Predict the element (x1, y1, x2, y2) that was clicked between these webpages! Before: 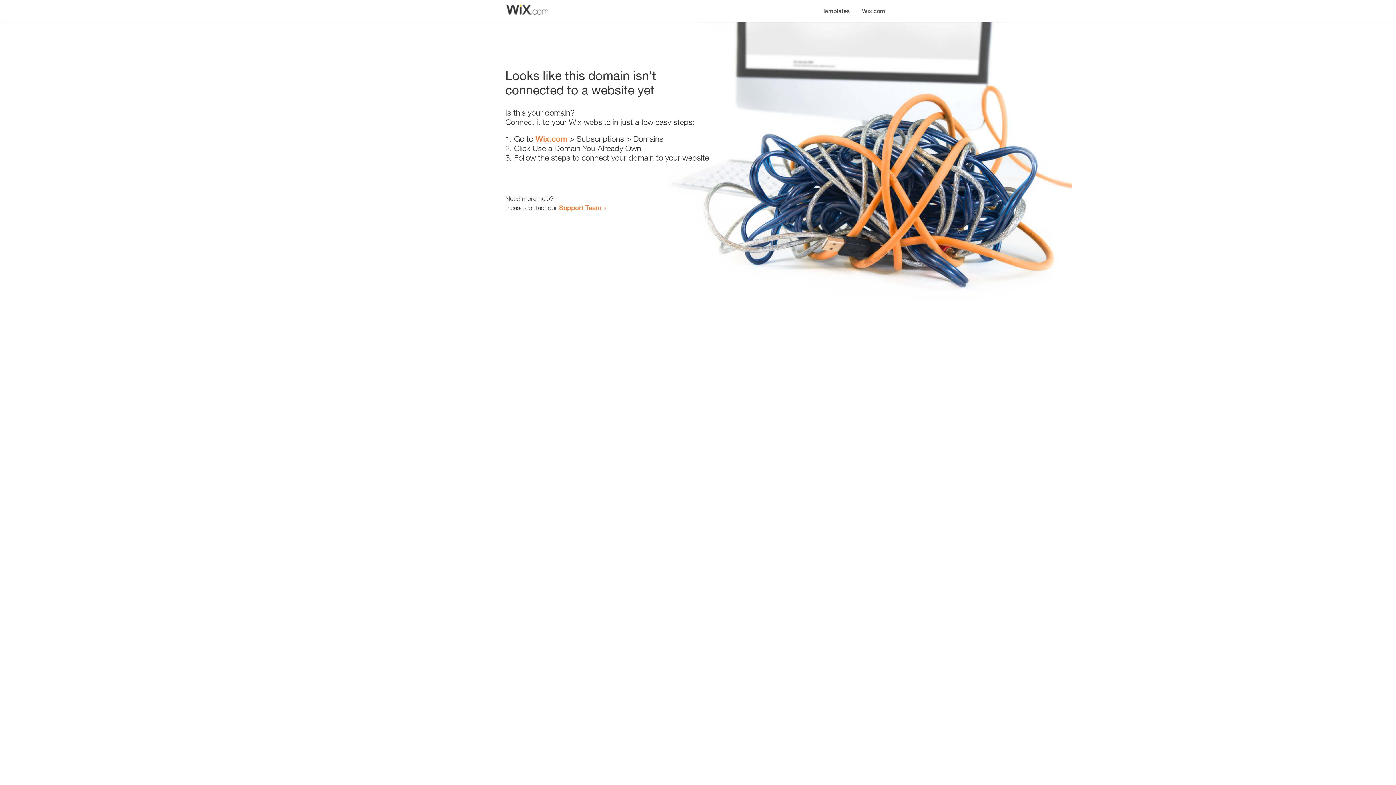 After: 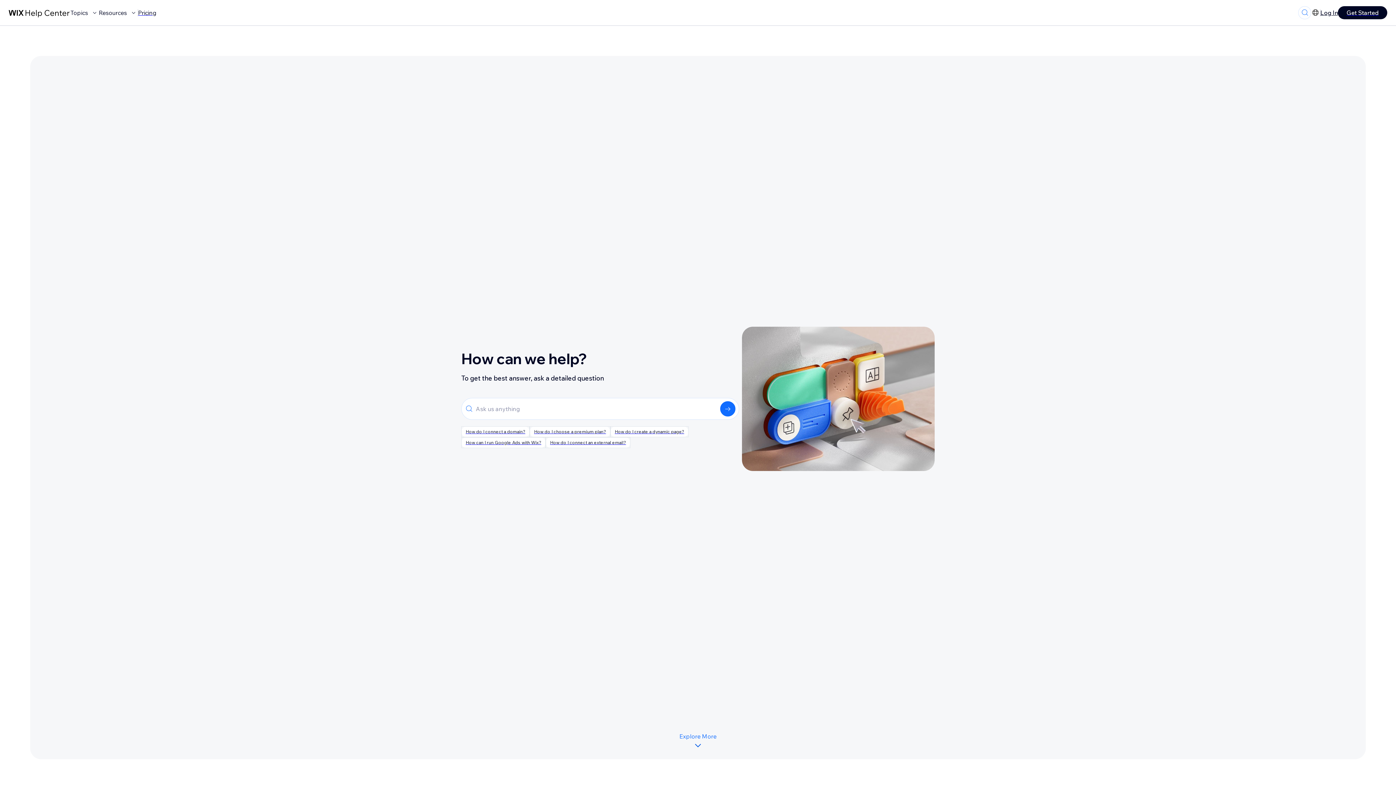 Action: bbox: (559, 203, 601, 211) label: Support Team